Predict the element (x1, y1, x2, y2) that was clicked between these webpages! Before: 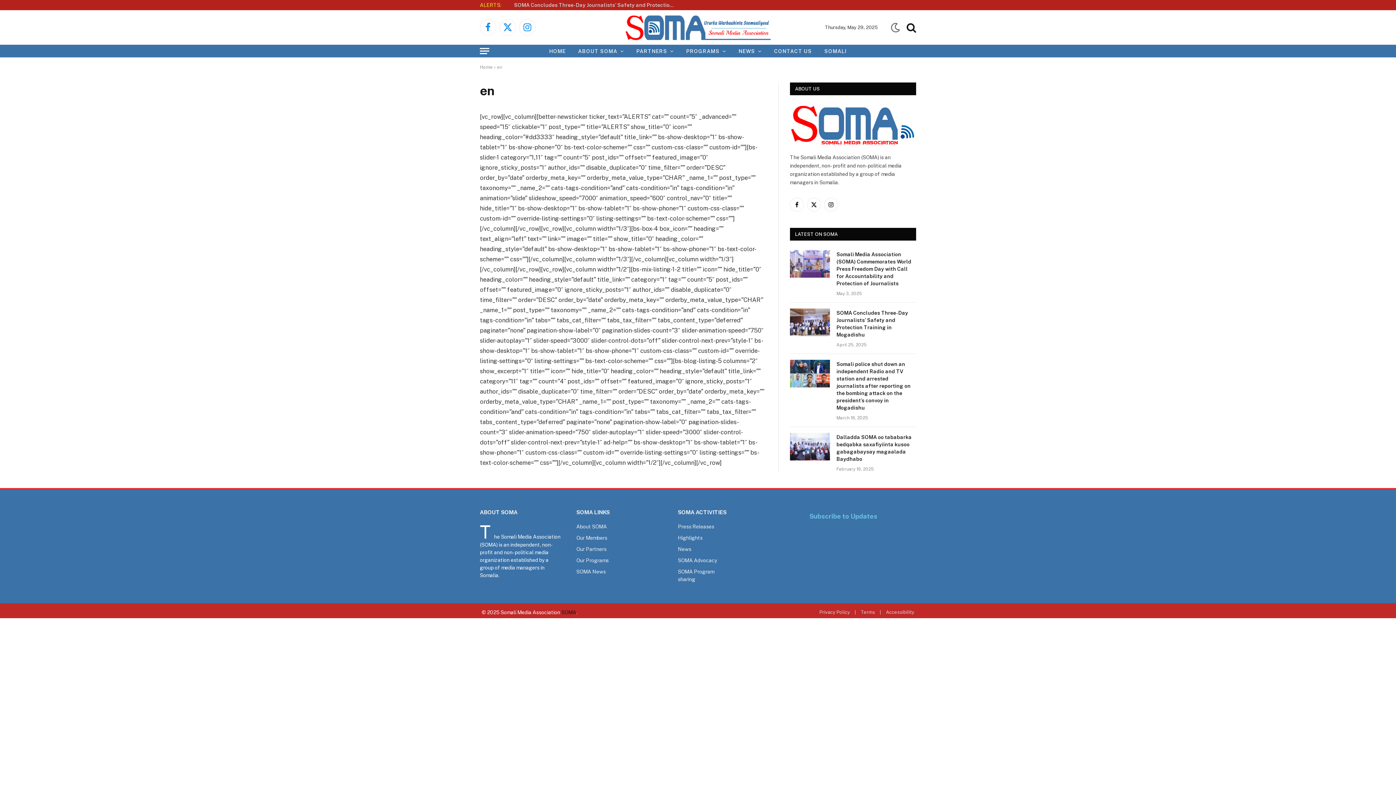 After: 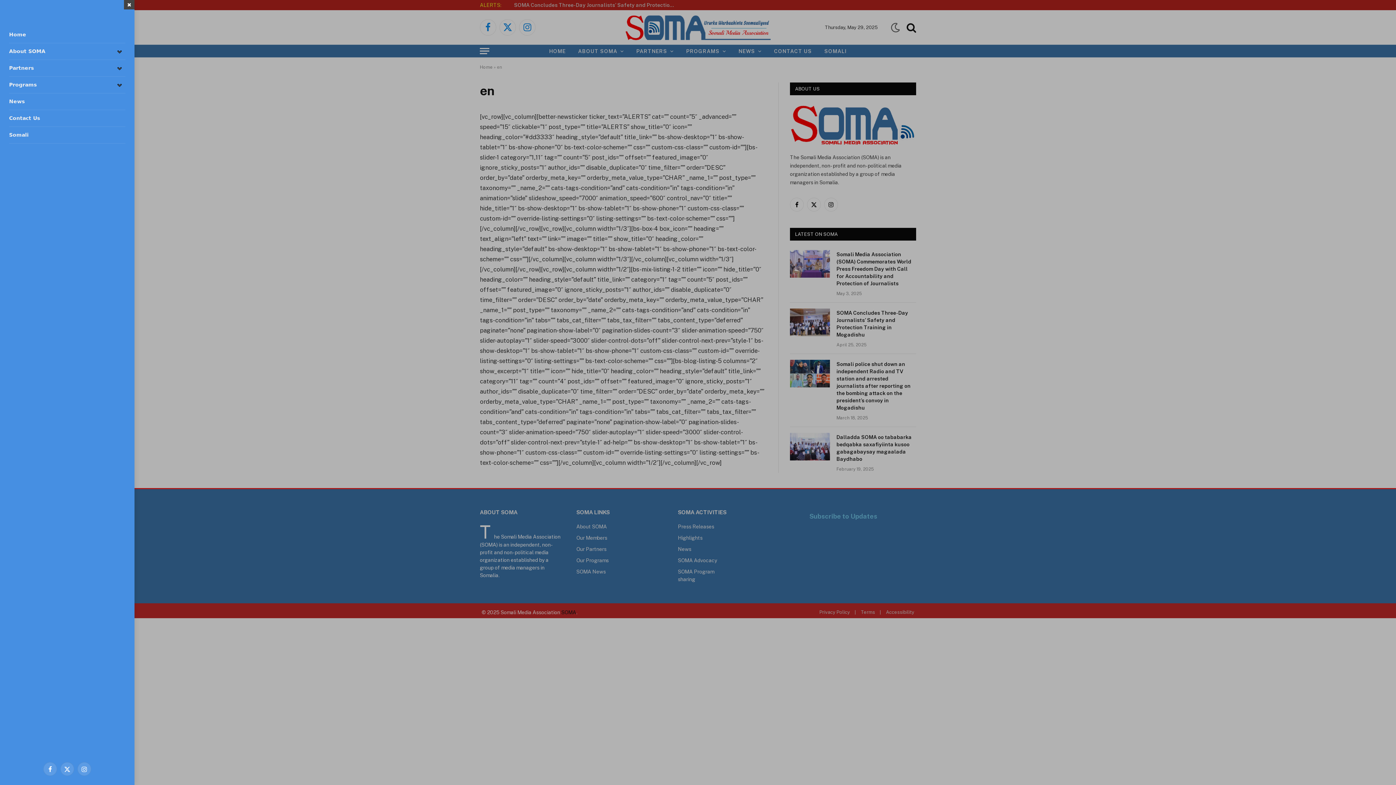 Action: bbox: (480, 45, 489, 57) label: Menu